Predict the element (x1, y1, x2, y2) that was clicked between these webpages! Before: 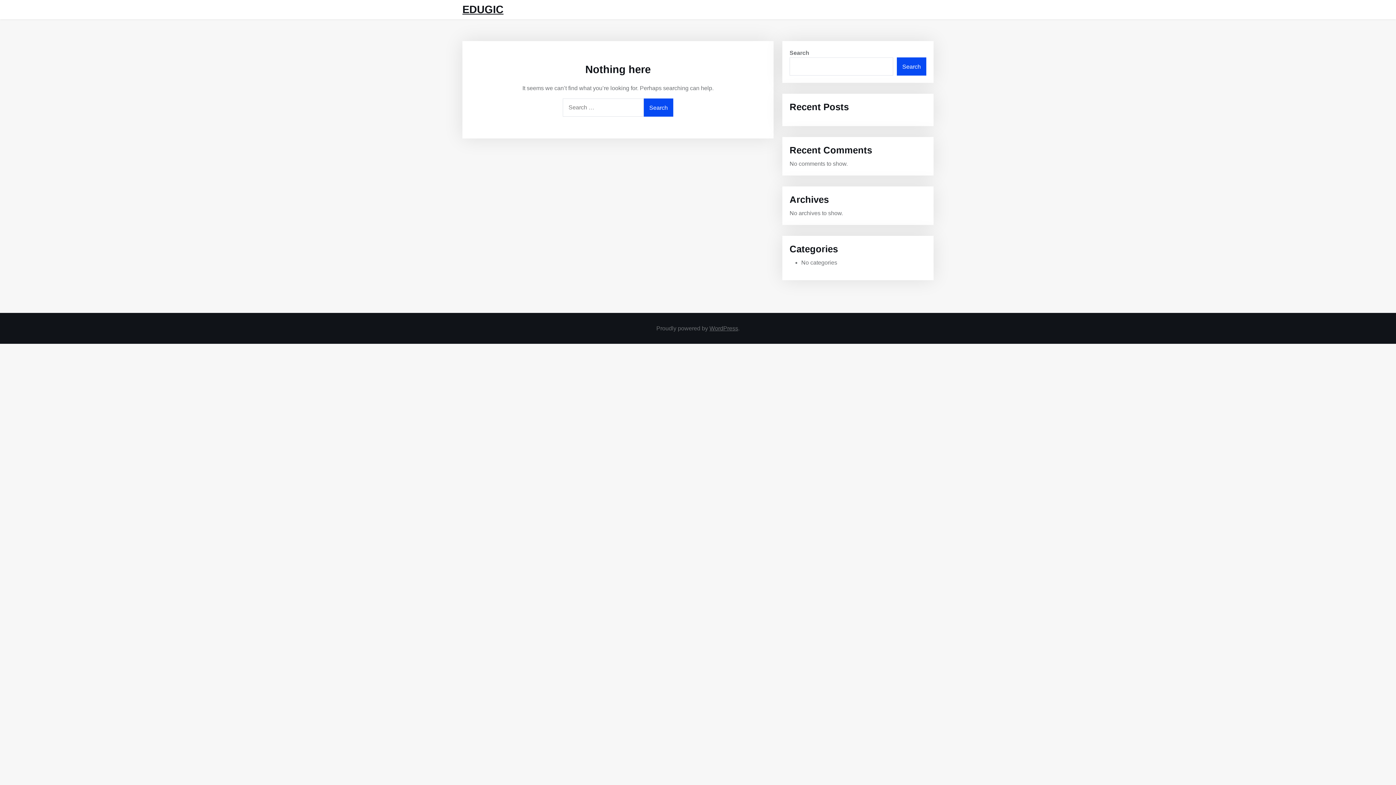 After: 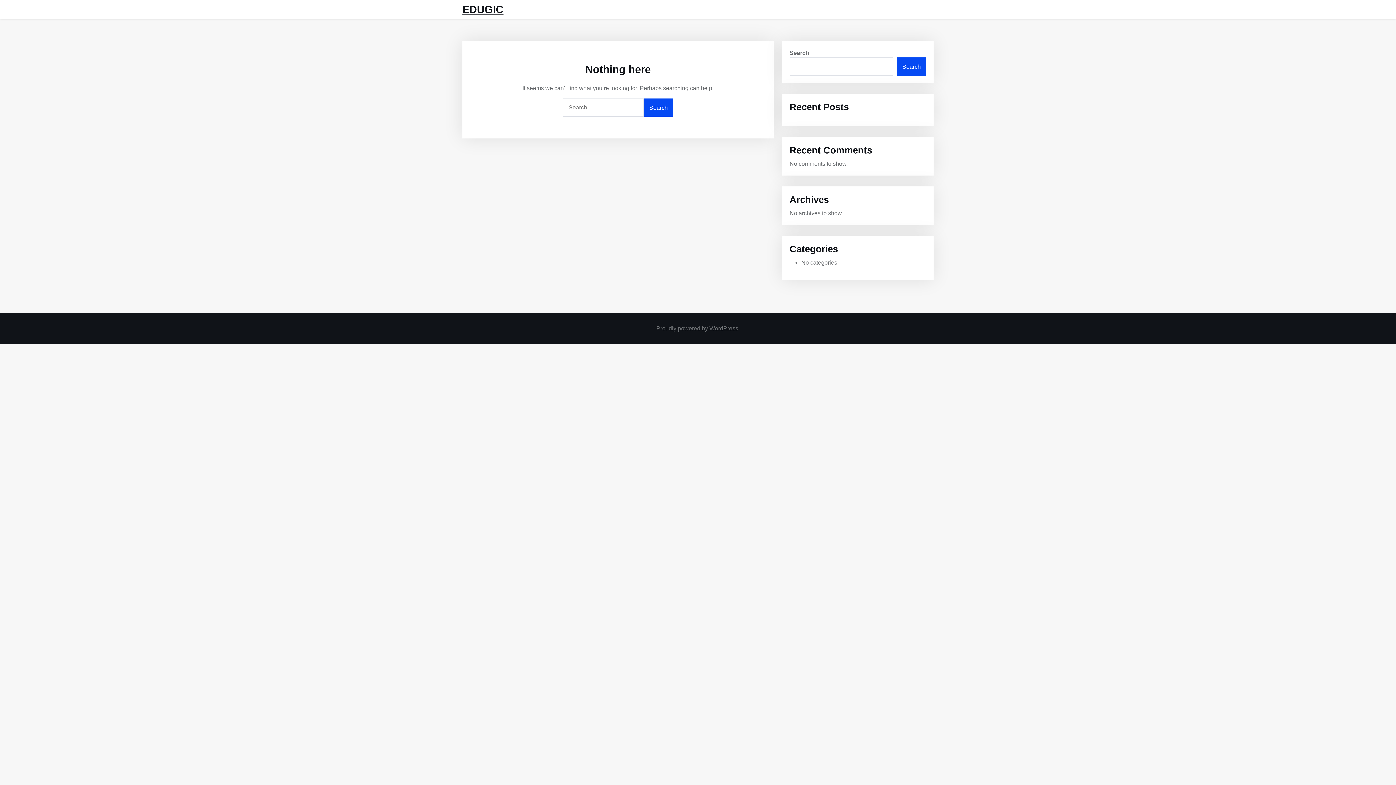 Action: bbox: (462, 3, 503, 15) label: EDUGIC